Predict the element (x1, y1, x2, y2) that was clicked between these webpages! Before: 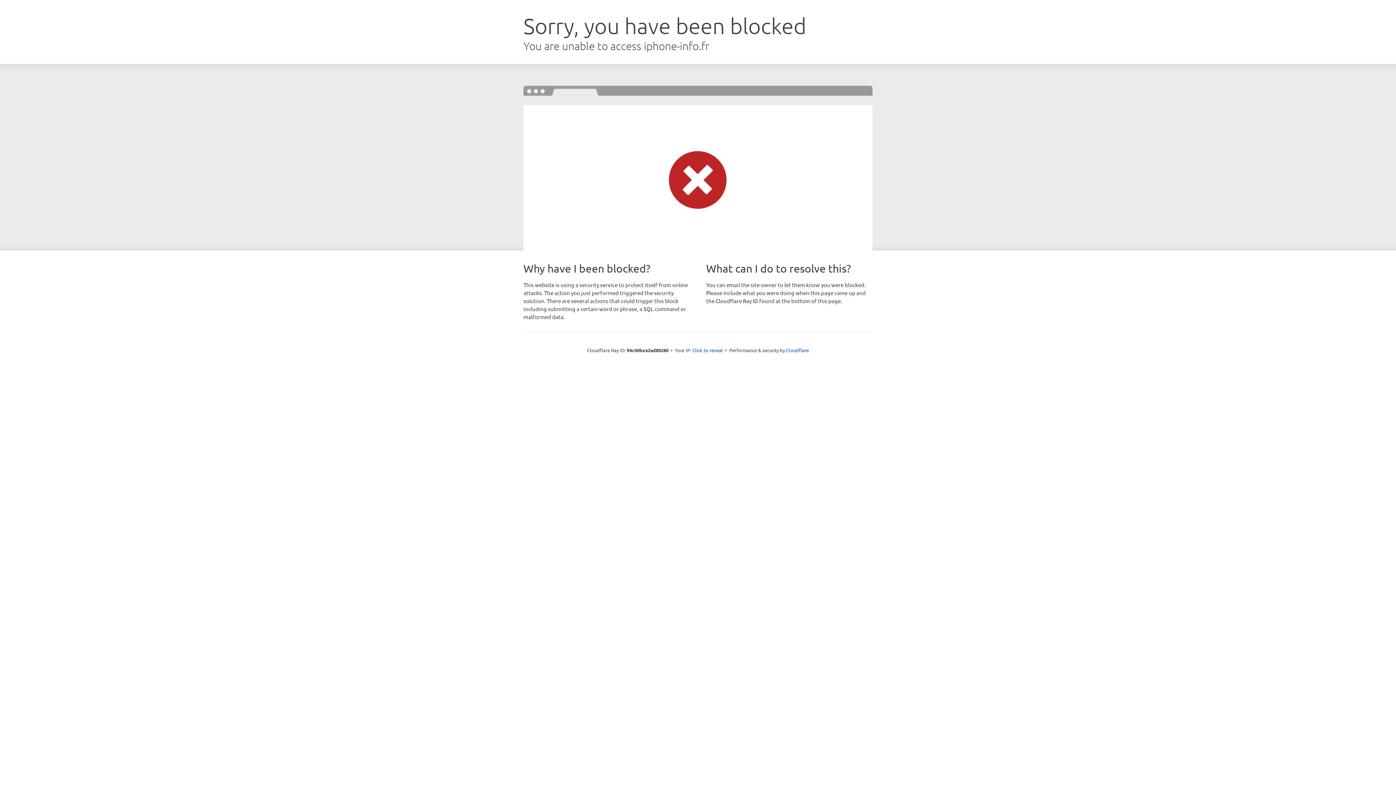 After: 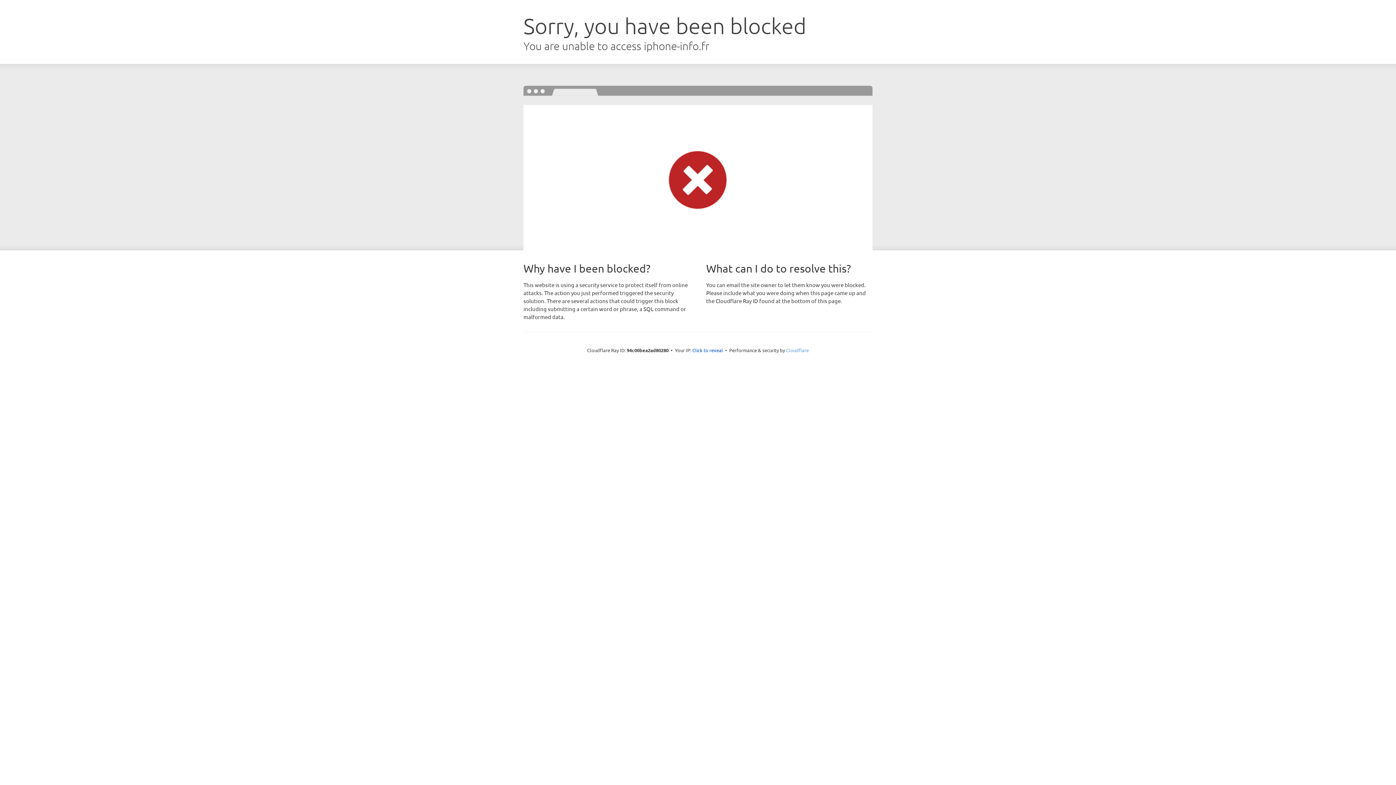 Action: bbox: (786, 347, 809, 353) label: Cloudflare